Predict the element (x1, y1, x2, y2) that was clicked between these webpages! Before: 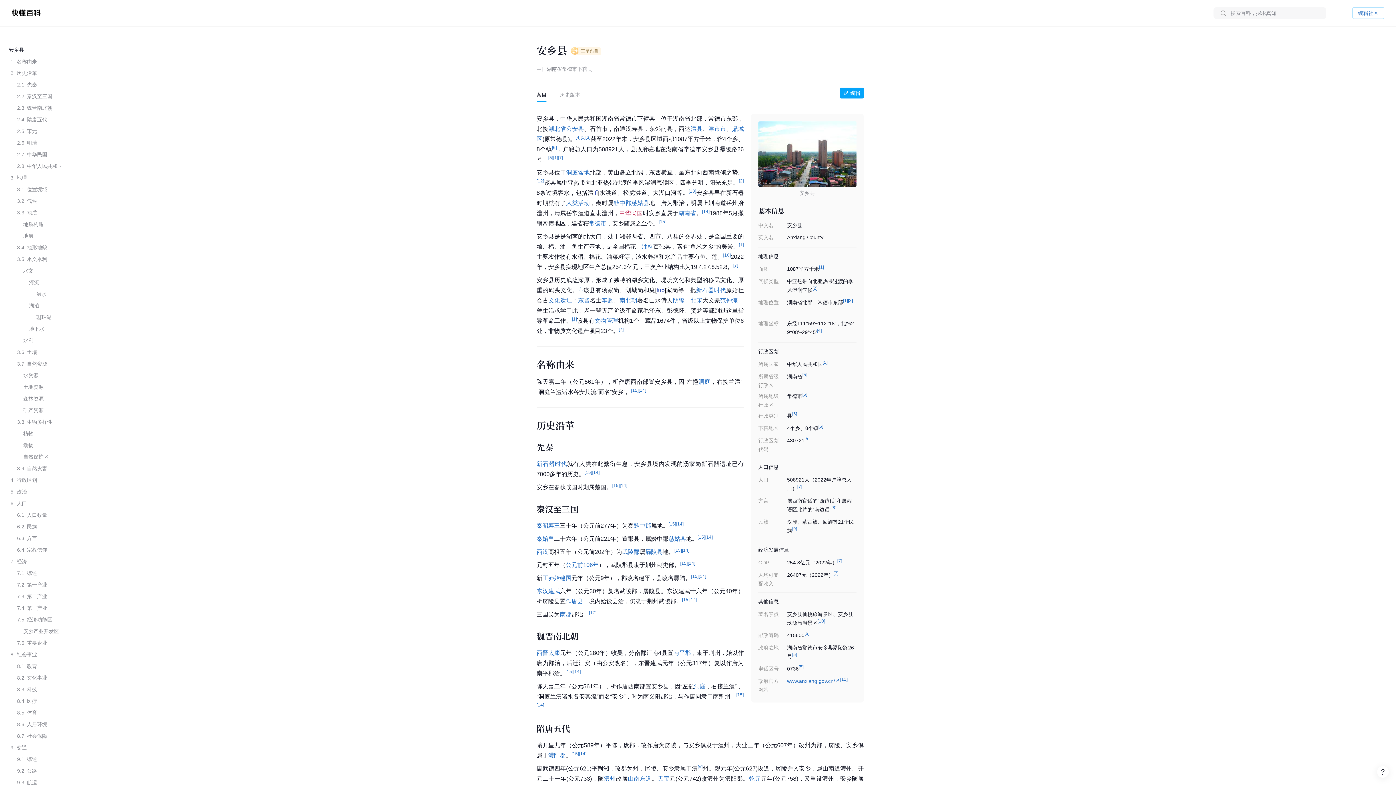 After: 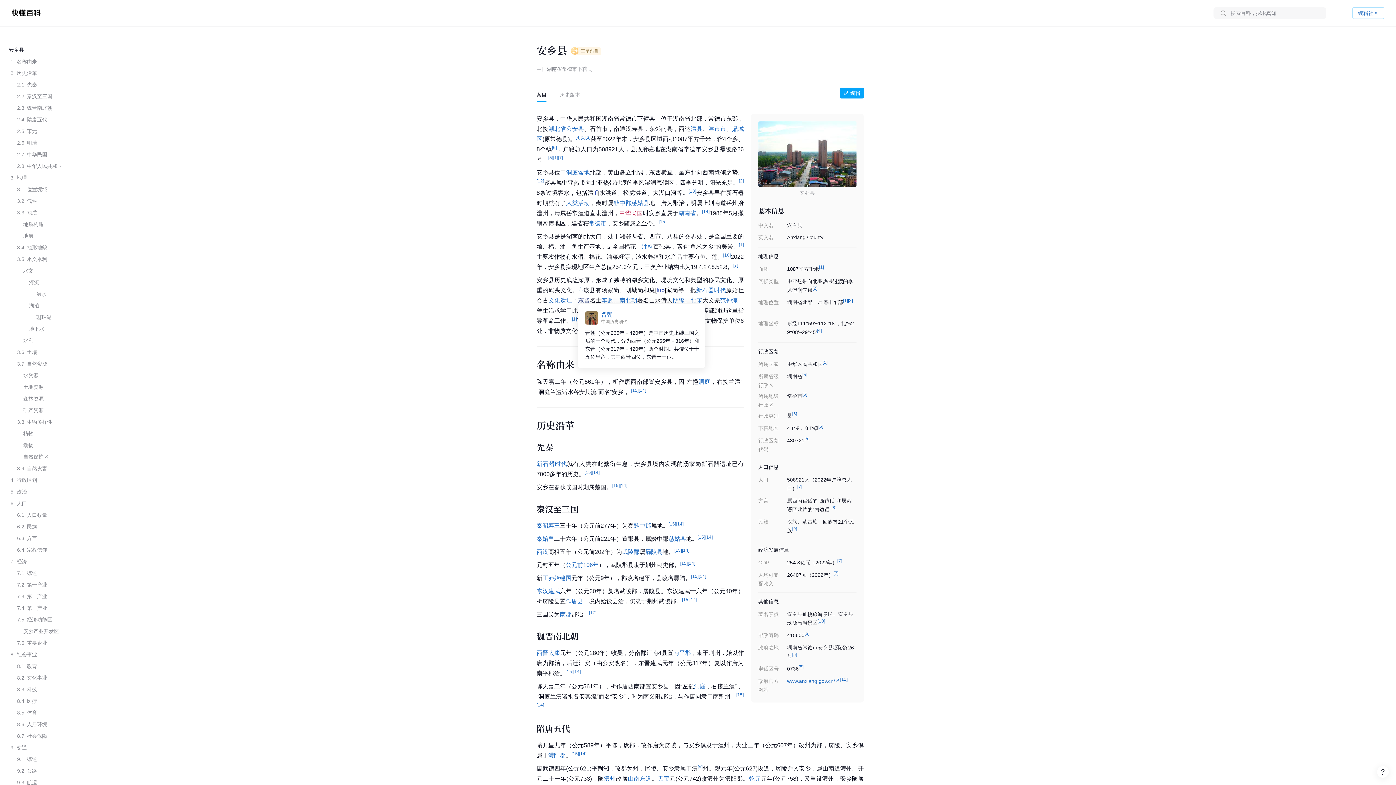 Action: label: 东晋 bbox: (670, 276, 682, 283)